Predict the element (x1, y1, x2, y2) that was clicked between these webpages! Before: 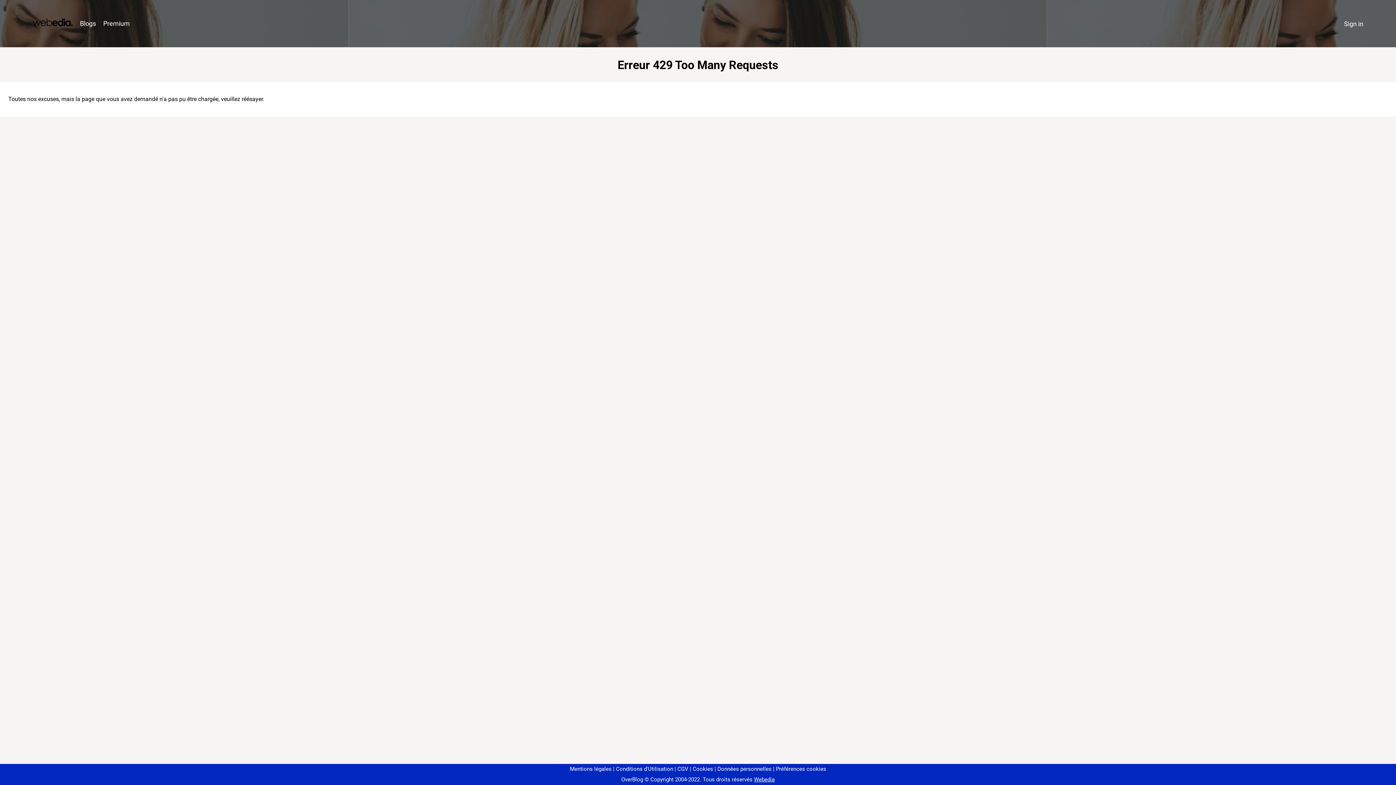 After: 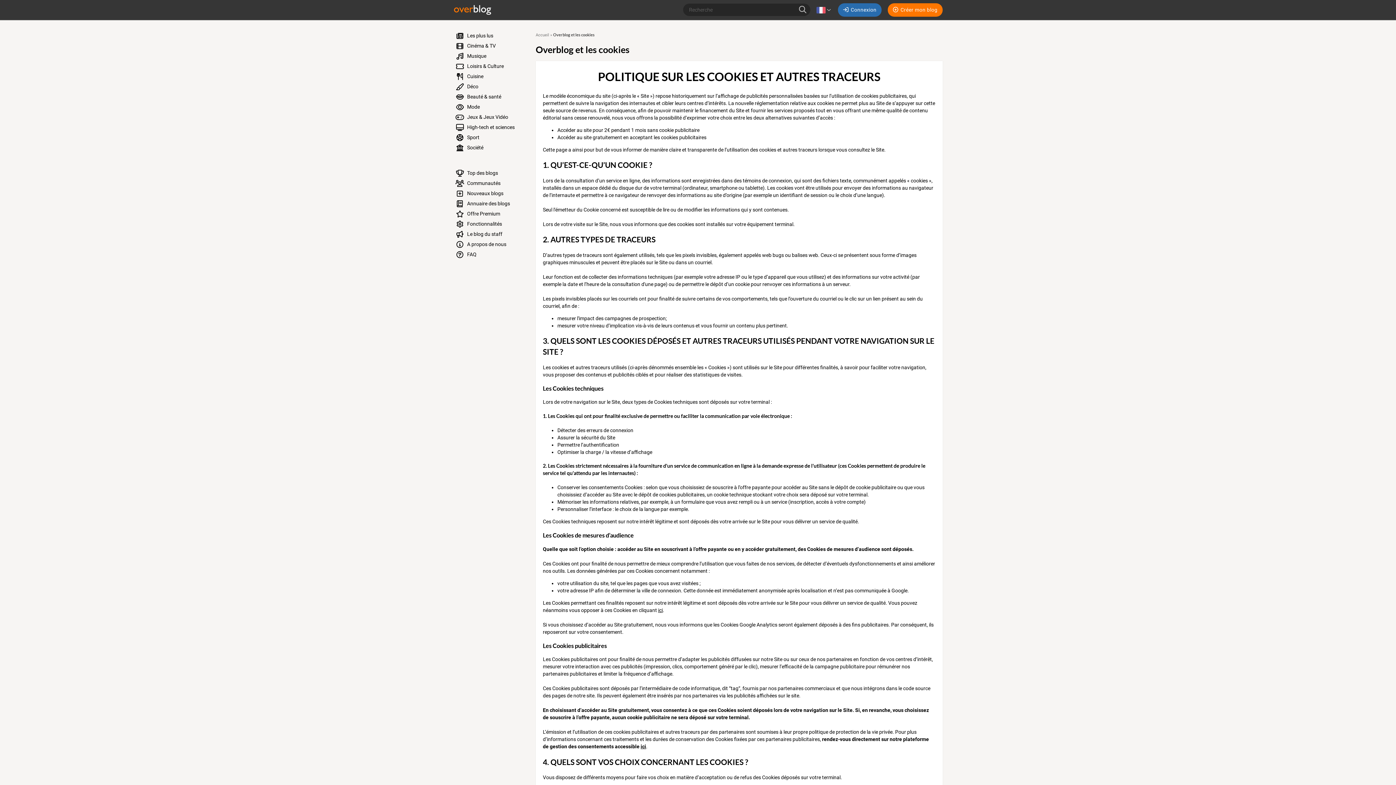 Action: label: Cookies bbox: (690, 766, 713, 772)